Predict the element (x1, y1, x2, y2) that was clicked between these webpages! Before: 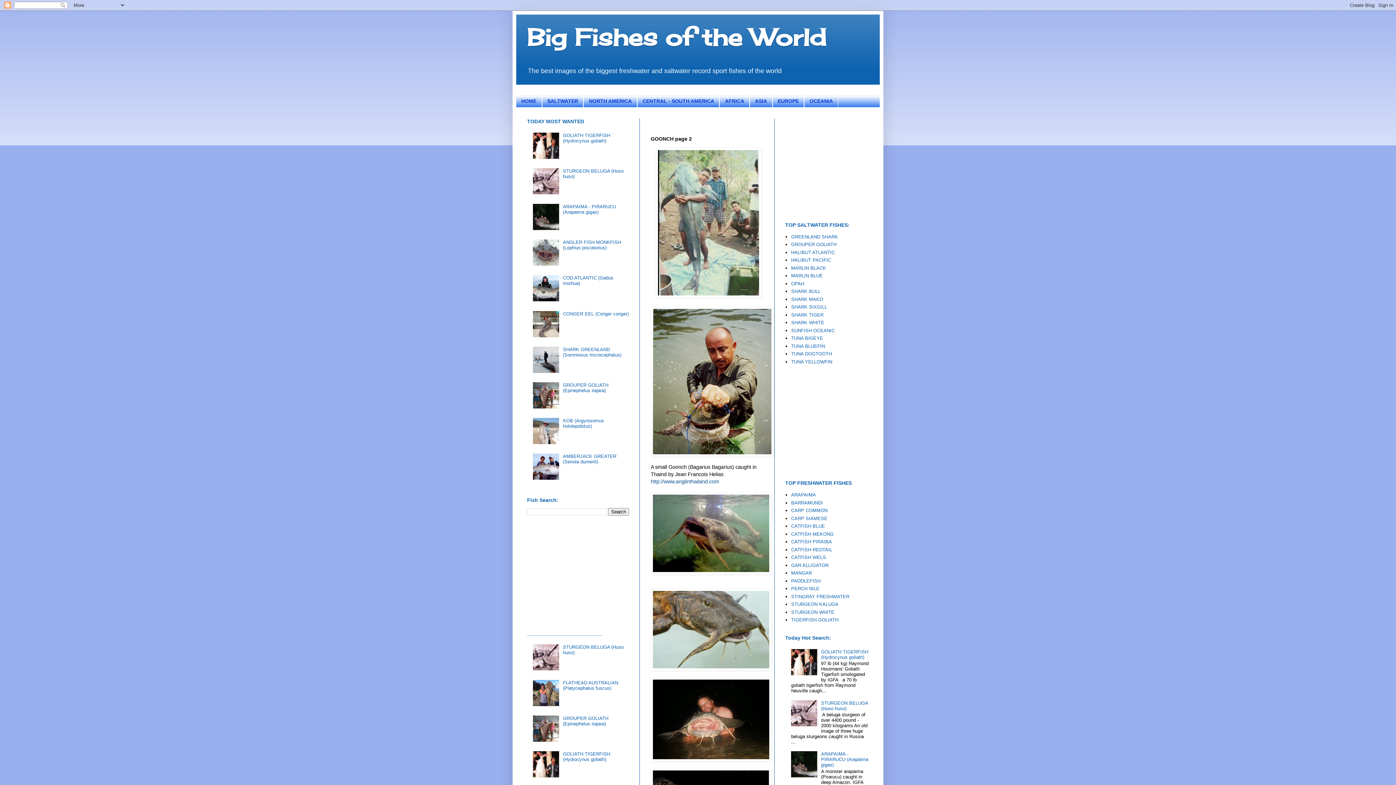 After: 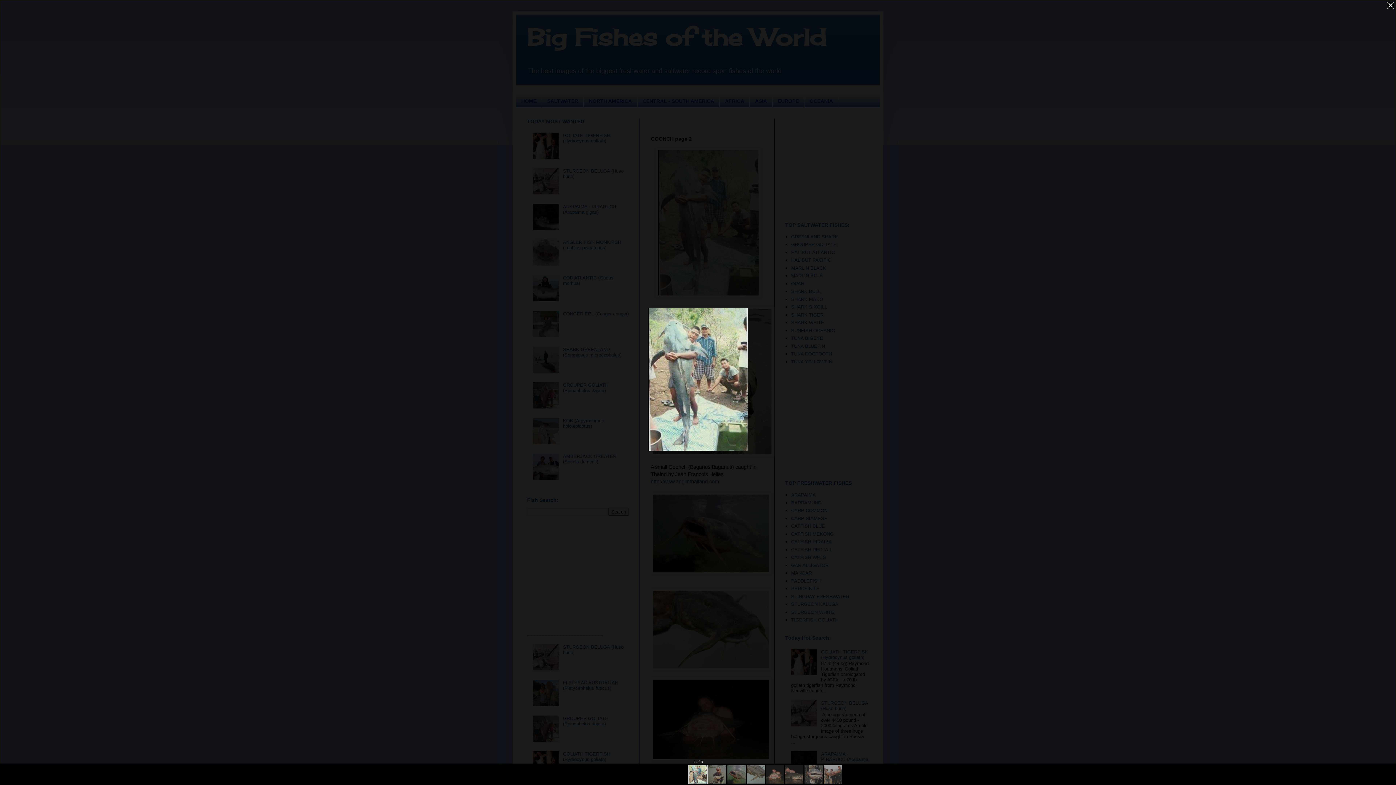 Action: bbox: (656, 293, 761, 298)